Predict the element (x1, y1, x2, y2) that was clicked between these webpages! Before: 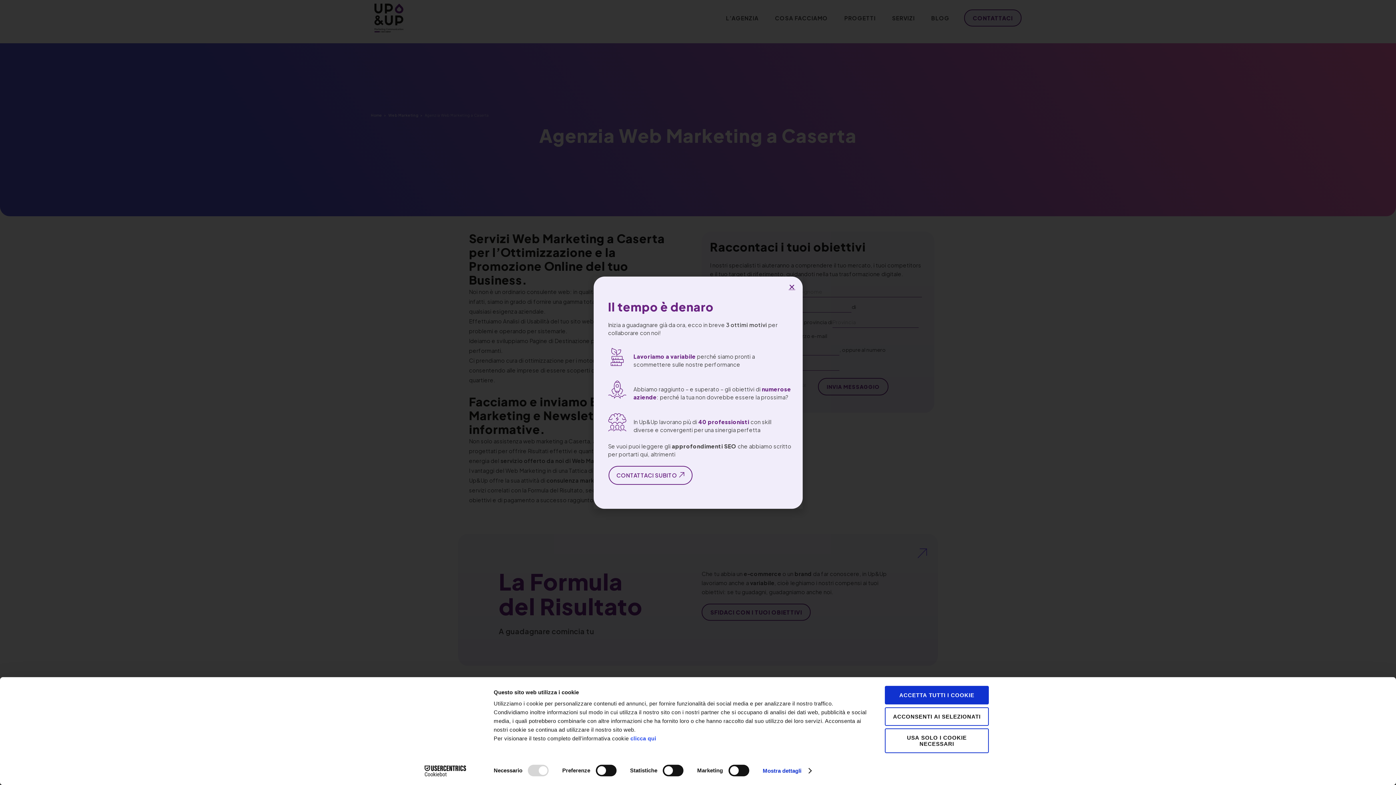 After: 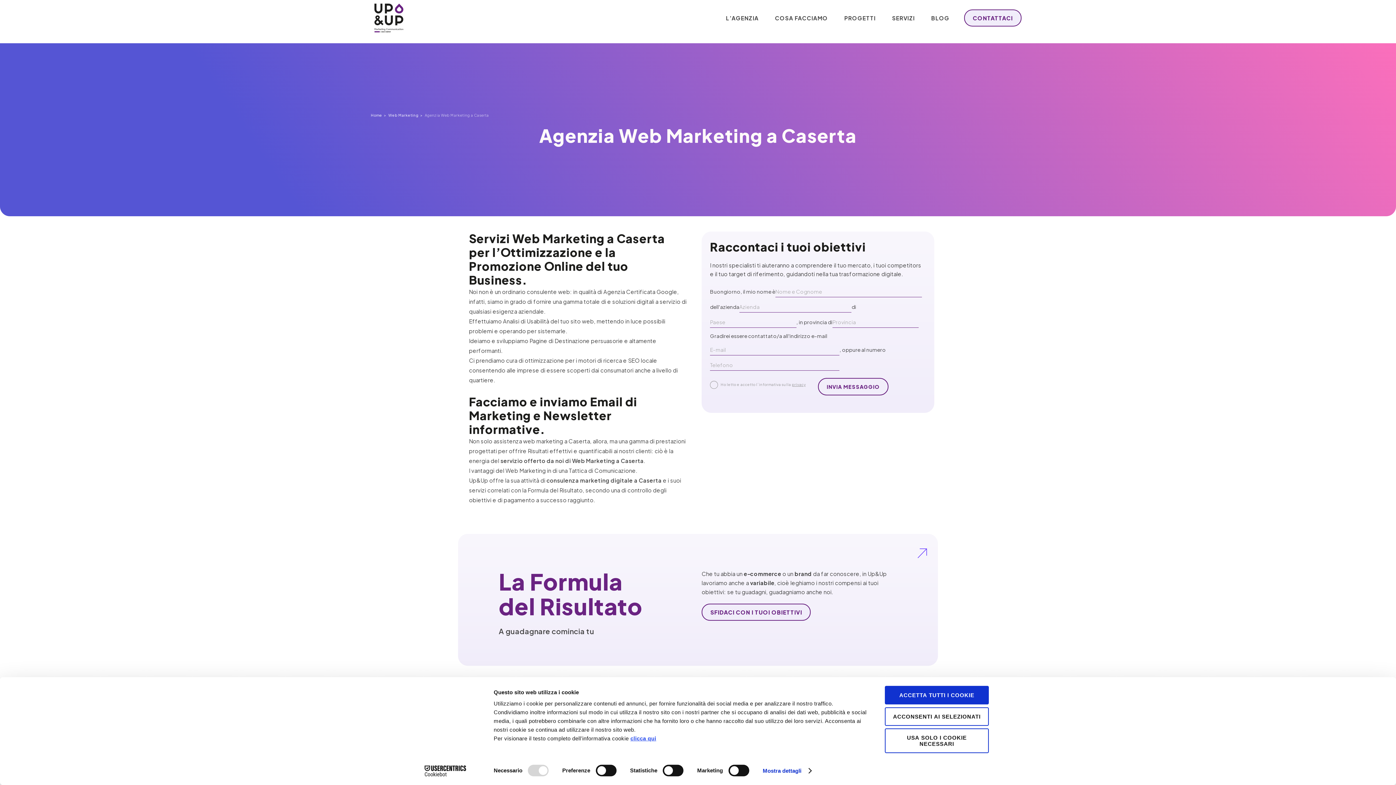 Action: bbox: (630, 735, 656, 741) label: clicca qui